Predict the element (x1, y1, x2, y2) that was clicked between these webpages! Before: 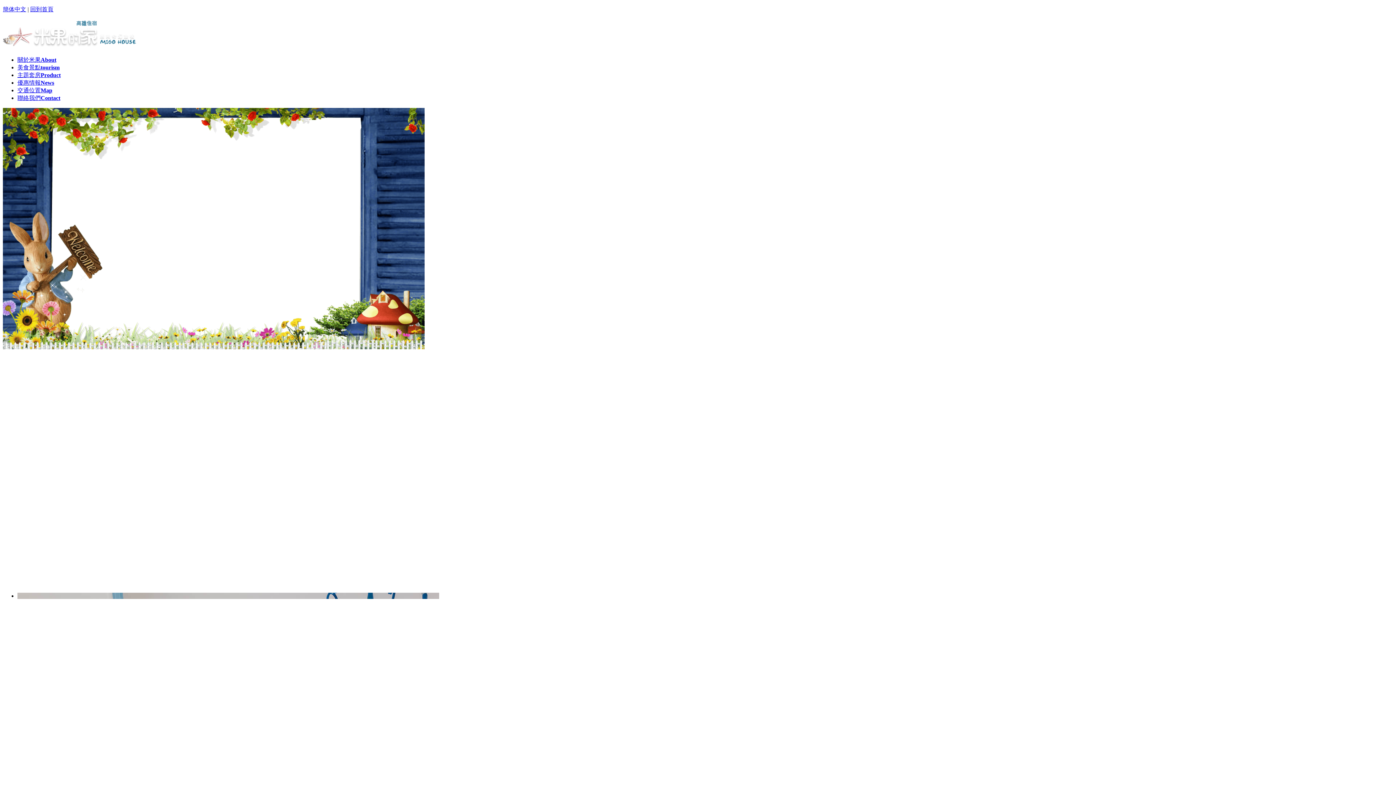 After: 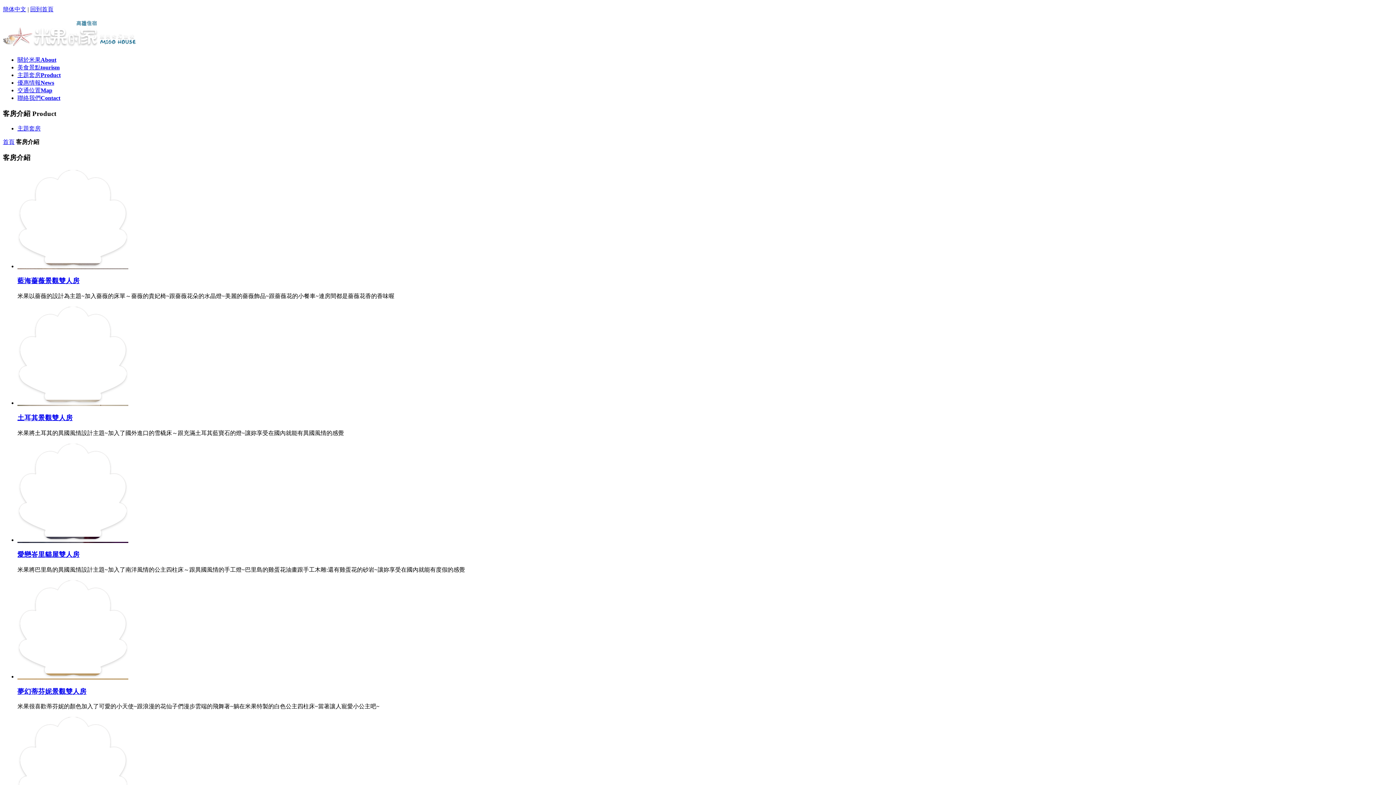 Action: label: 主題套房Product bbox: (17, 71, 60, 78)